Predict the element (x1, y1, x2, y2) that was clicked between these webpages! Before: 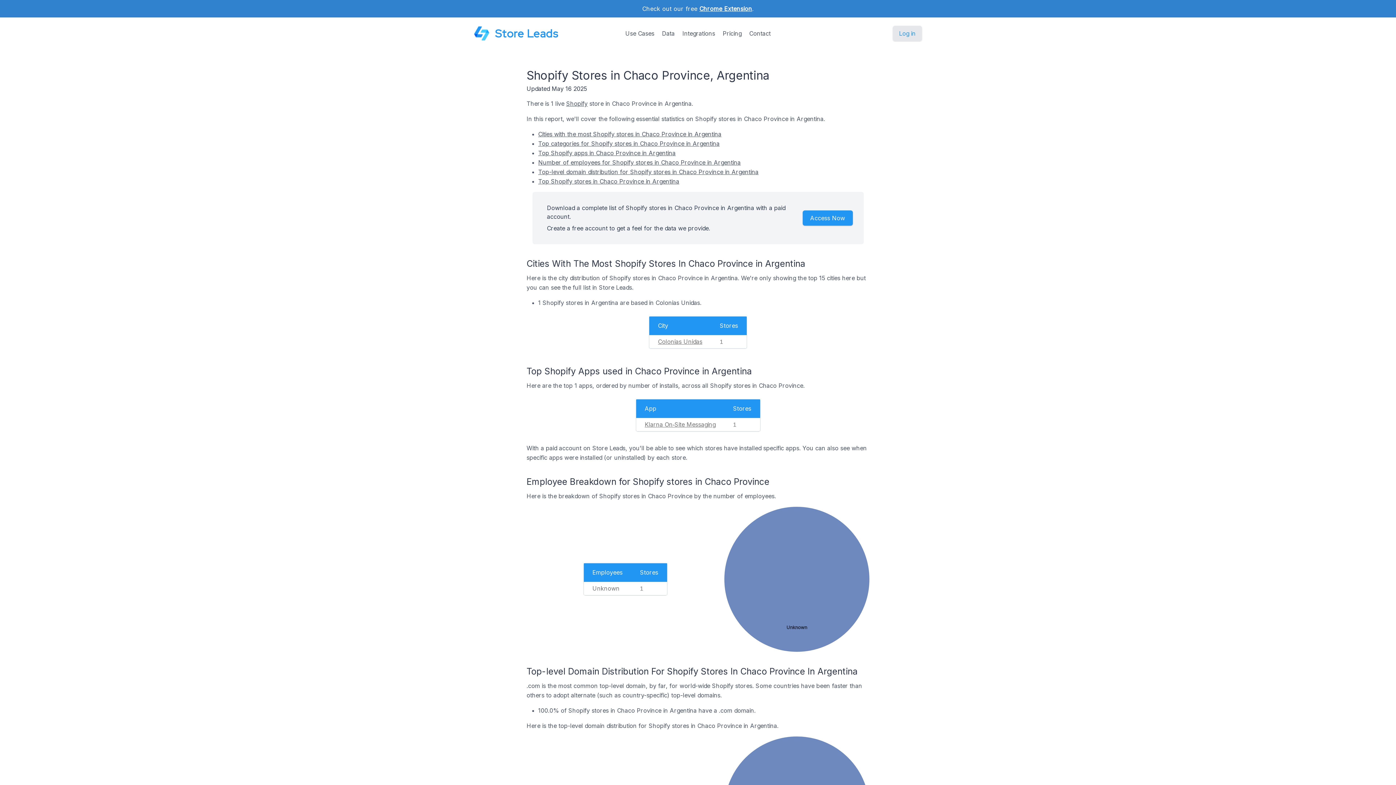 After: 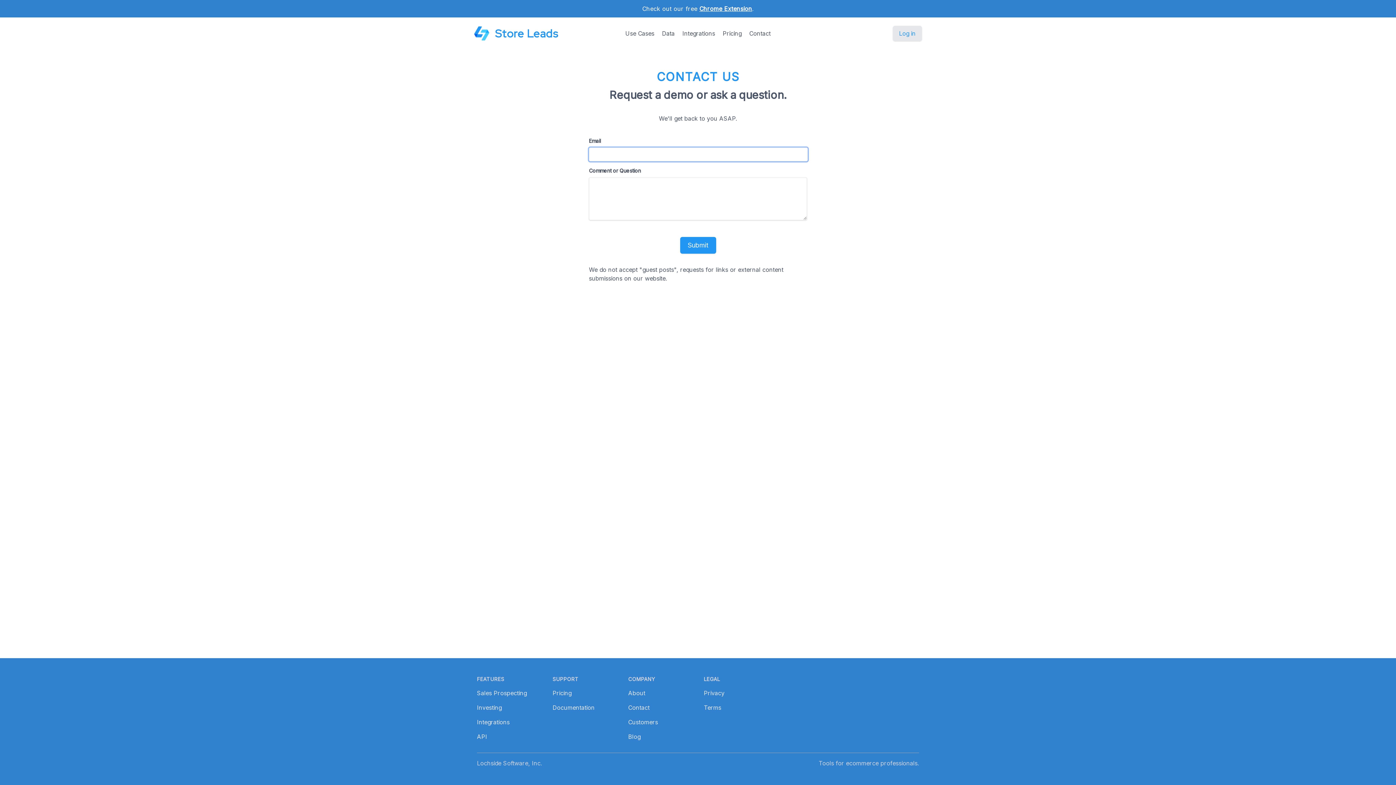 Action: bbox: (749, 29, 770, 37) label: Contact